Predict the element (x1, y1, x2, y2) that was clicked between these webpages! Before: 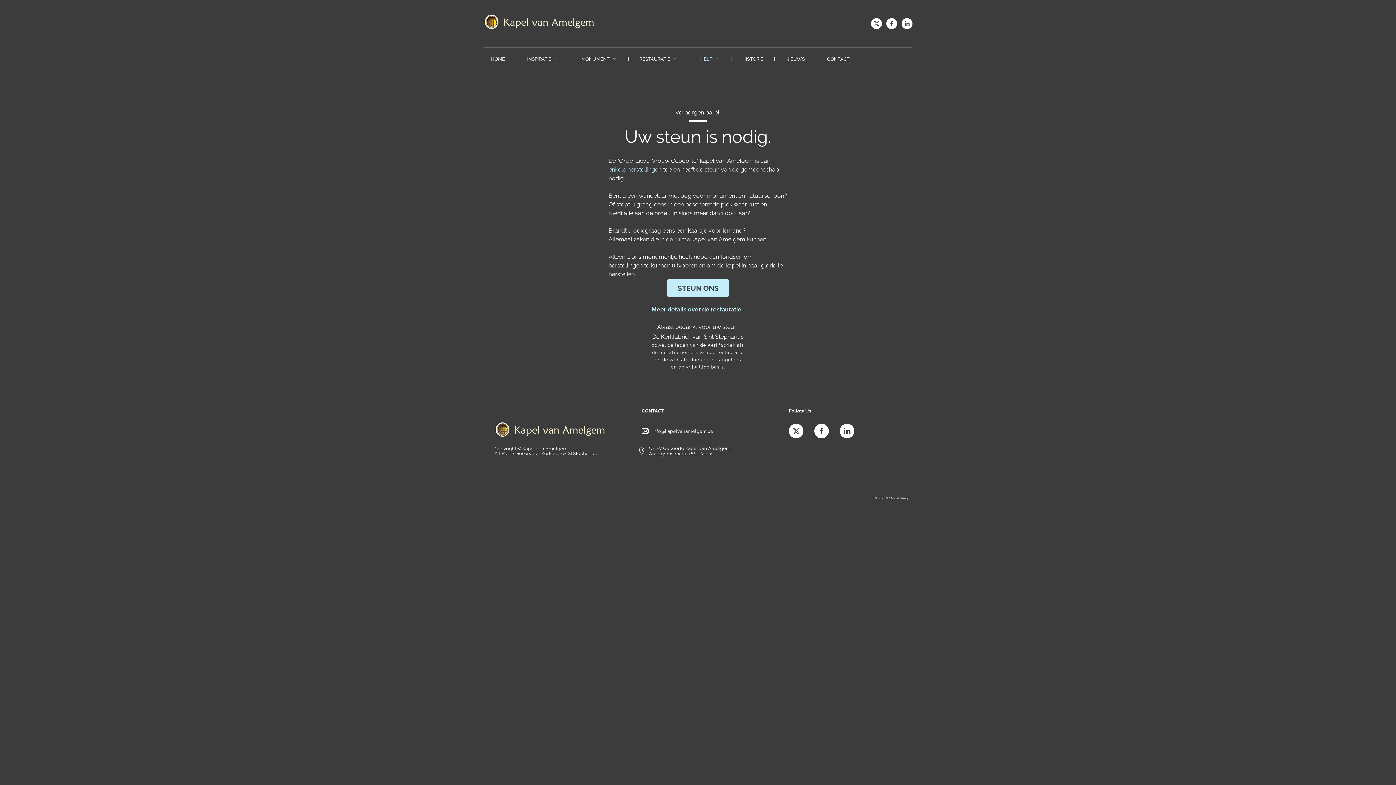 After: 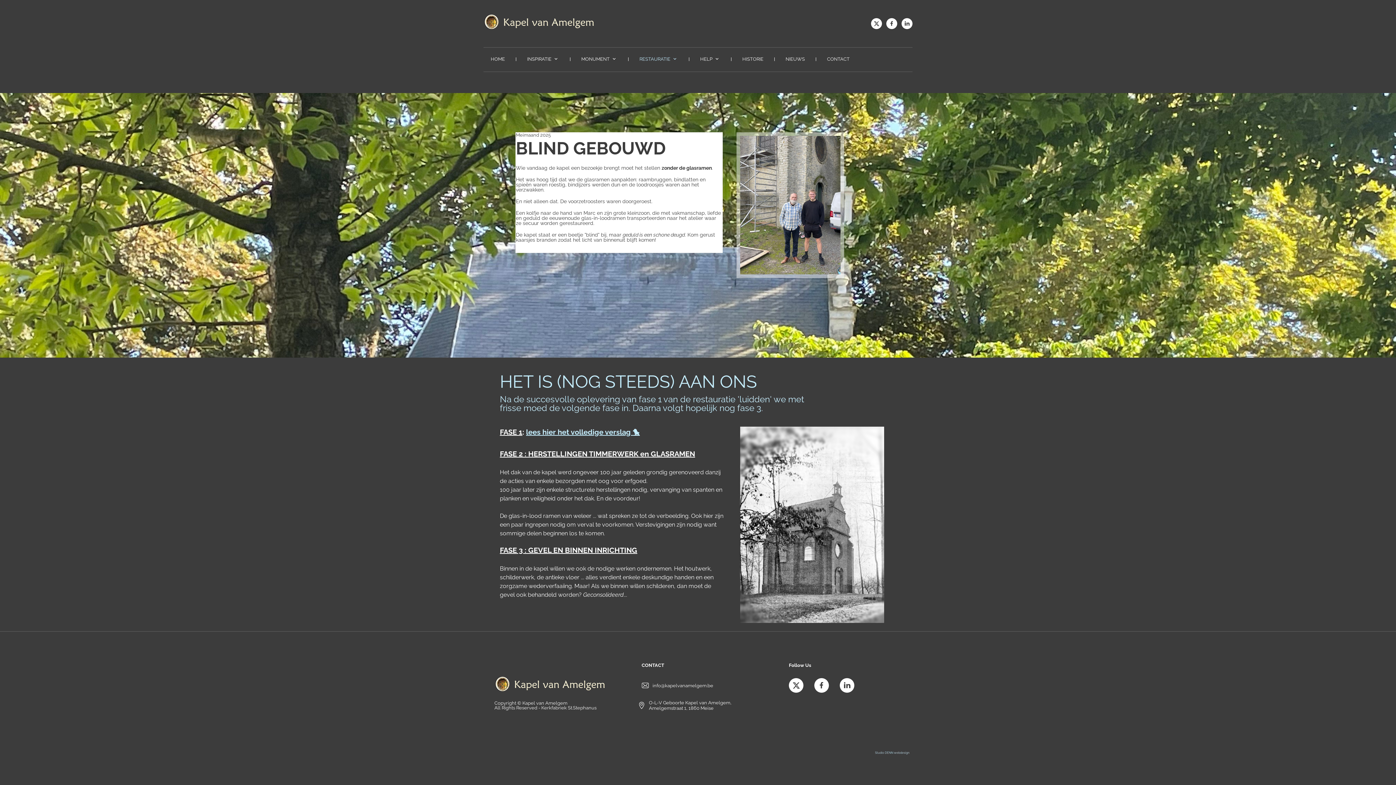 Action: bbox: (632, 48, 685, 70) label: RESTAURATIE